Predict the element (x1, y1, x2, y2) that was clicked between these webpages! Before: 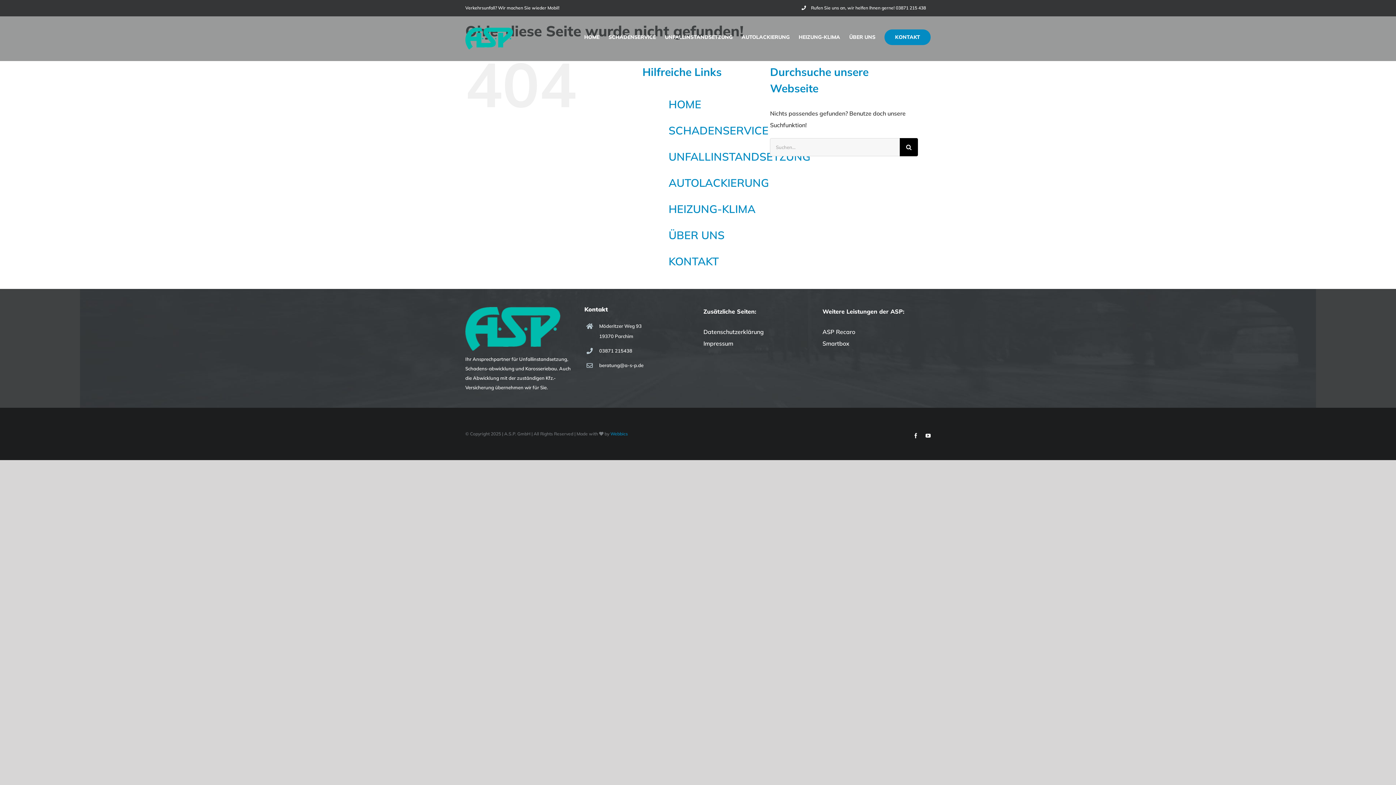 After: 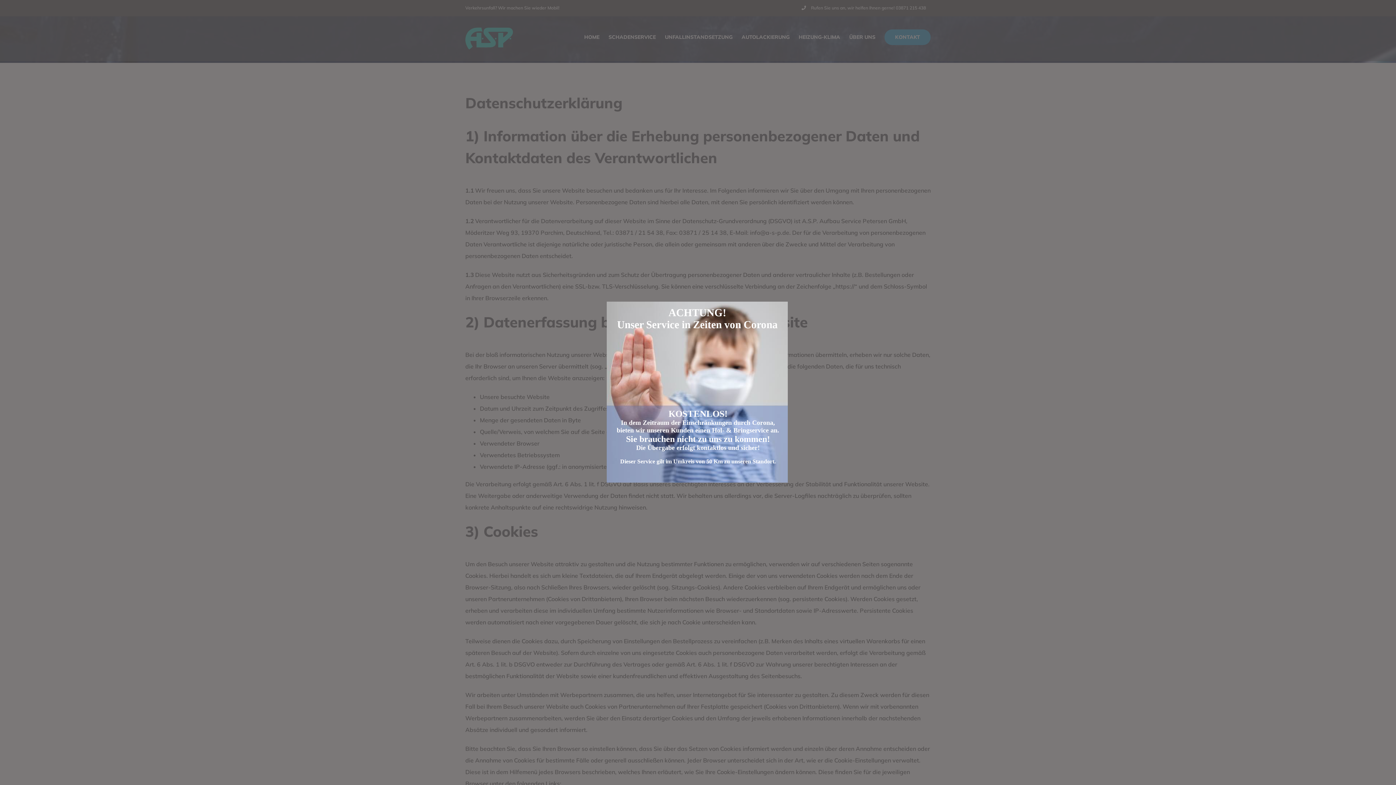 Action: label: Datenschutzerklärung bbox: (703, 328, 764, 335)